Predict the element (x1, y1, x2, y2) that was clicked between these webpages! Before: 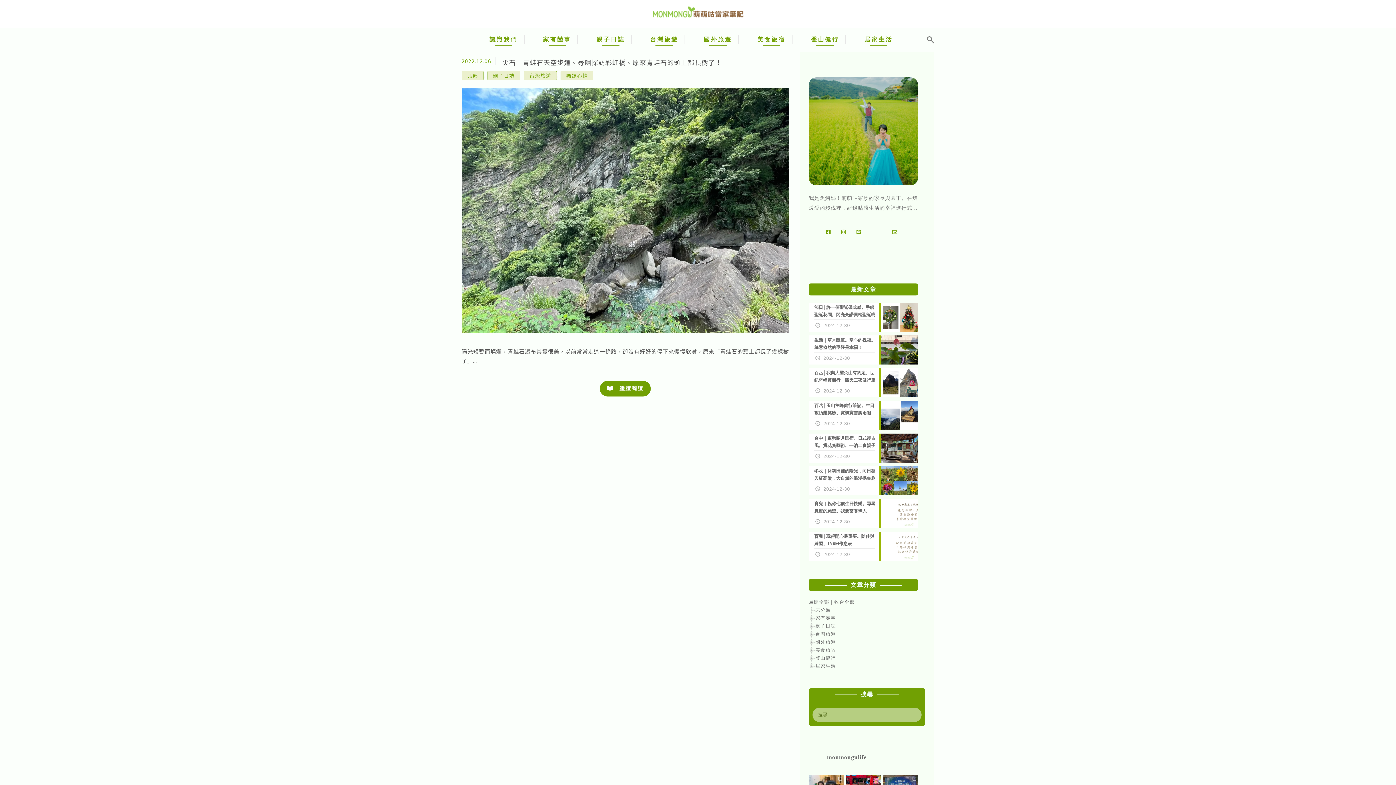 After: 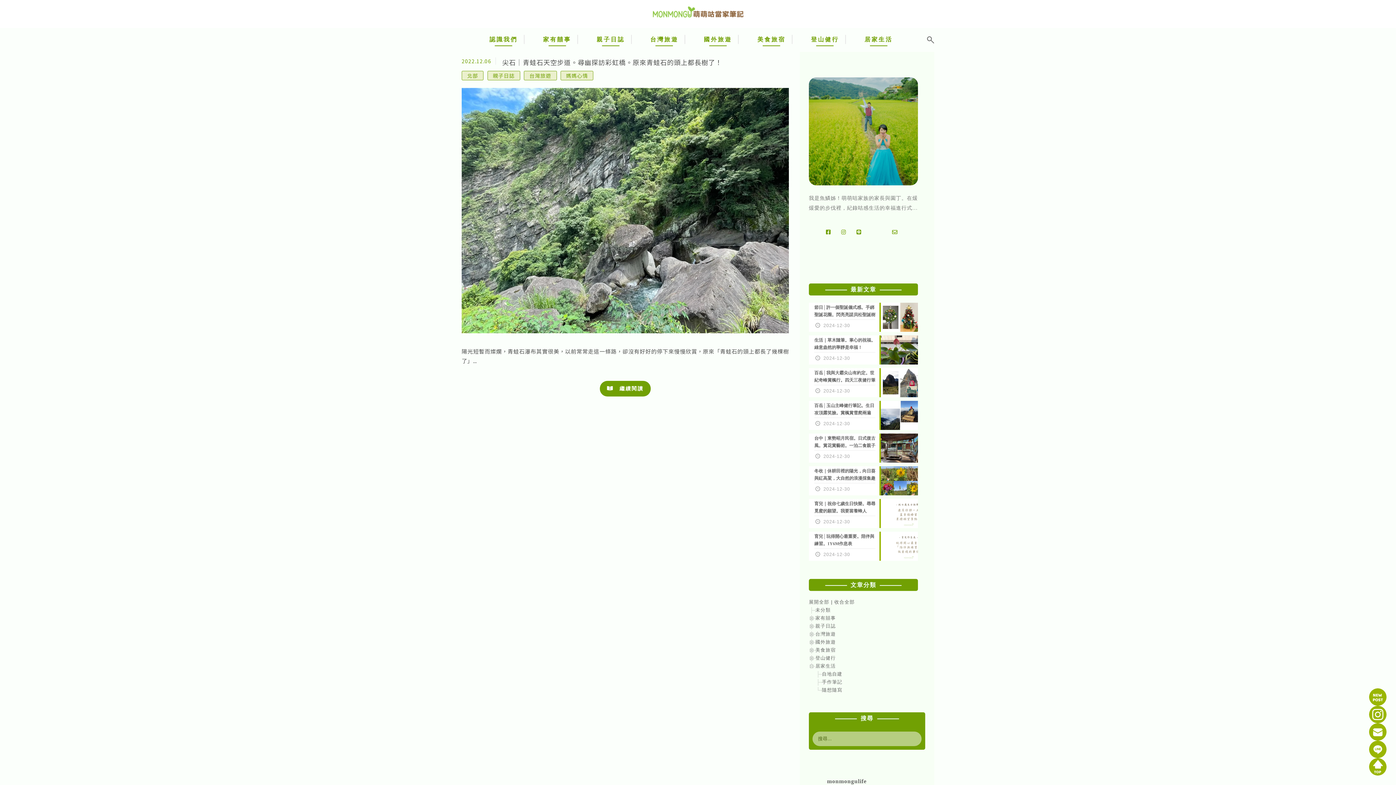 Action: bbox: (815, 663, 836, 669) label: 居家生活